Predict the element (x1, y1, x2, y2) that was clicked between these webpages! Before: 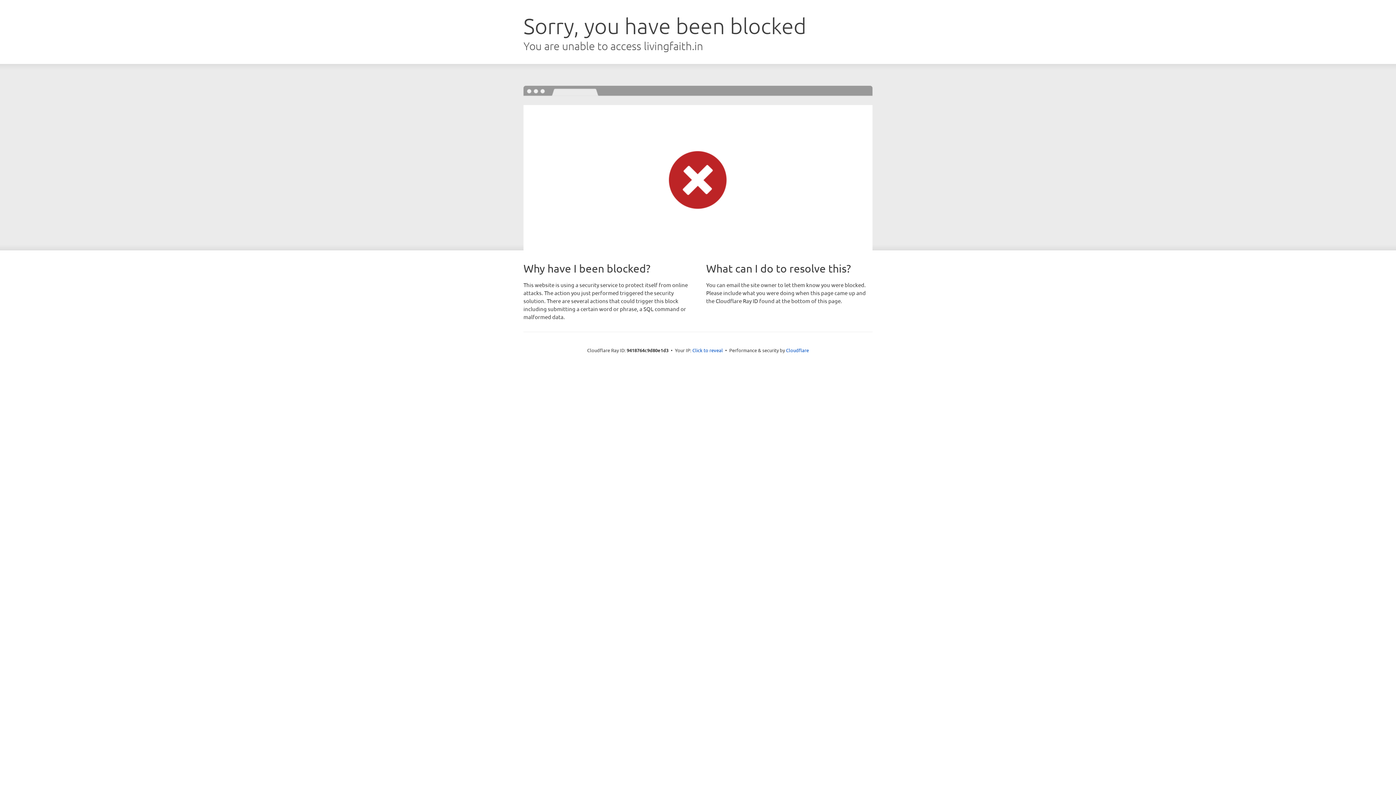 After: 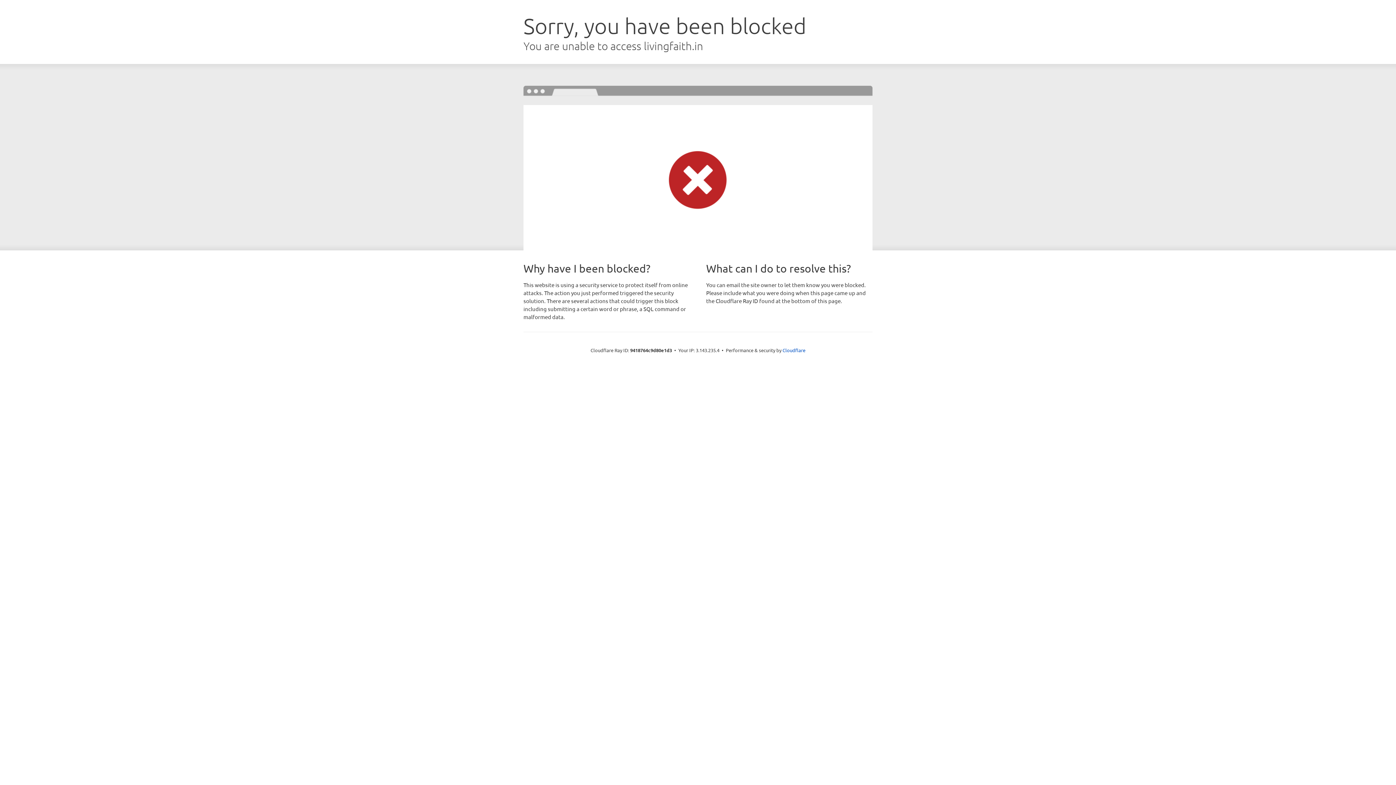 Action: bbox: (692, 346, 723, 353) label: Click to reveal